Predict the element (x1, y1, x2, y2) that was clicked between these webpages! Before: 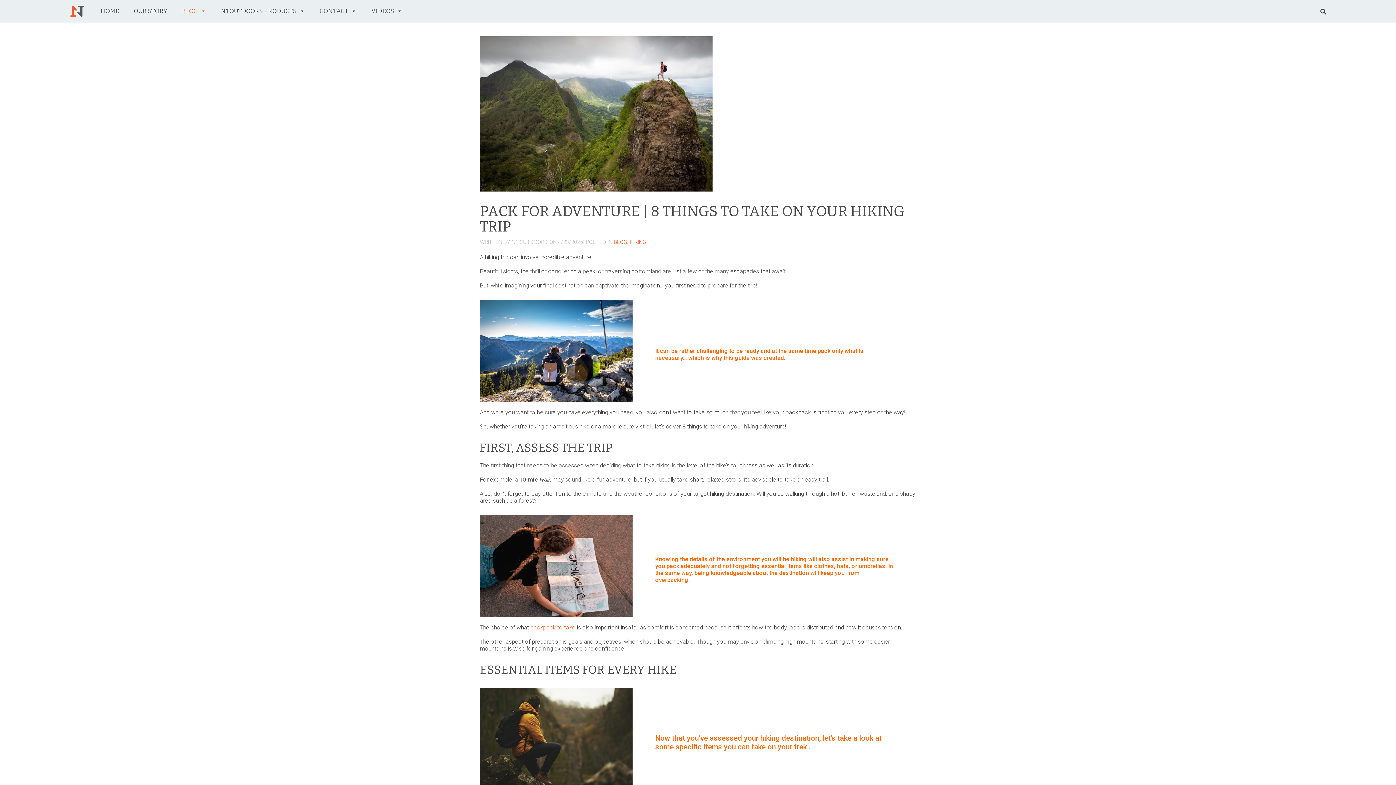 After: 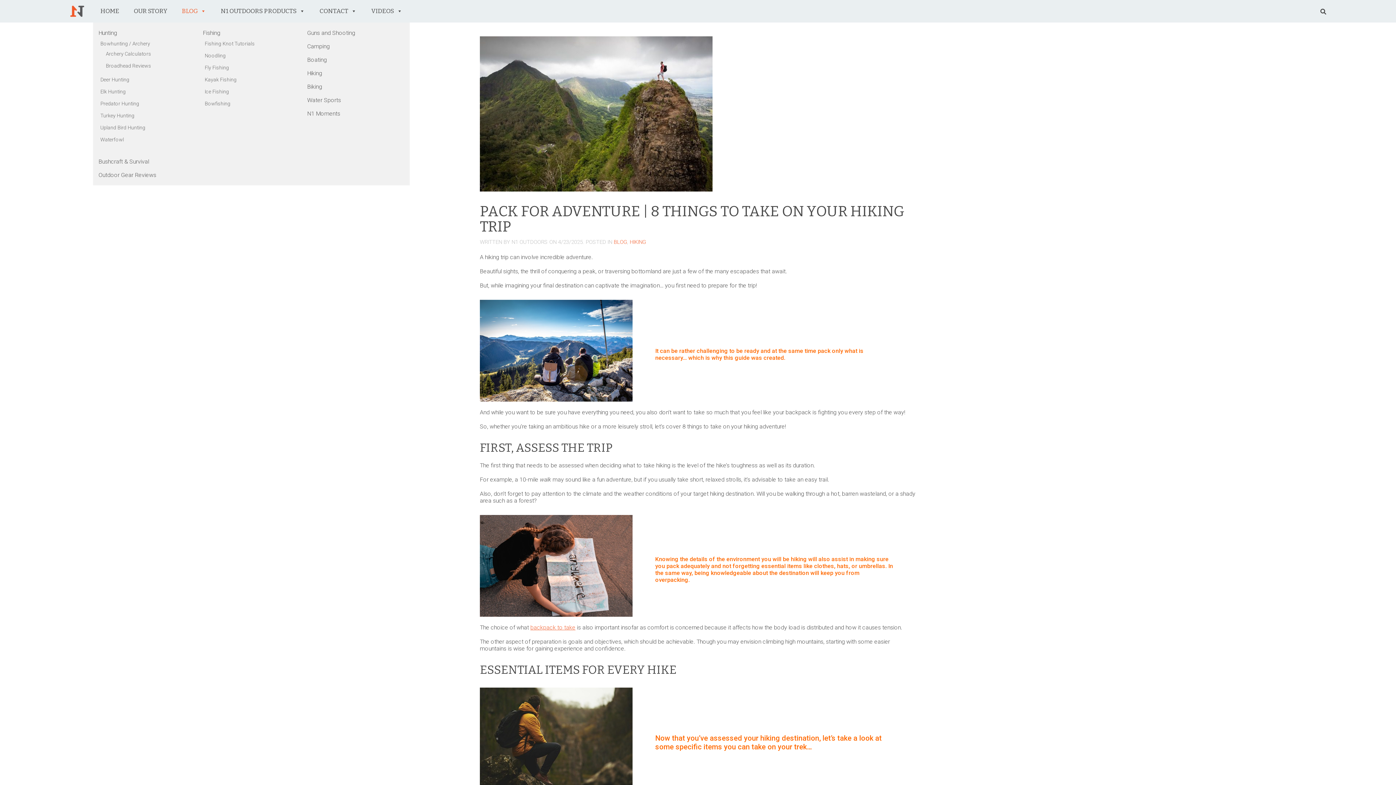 Action: label: BLOG bbox: (174, 0, 213, 22)